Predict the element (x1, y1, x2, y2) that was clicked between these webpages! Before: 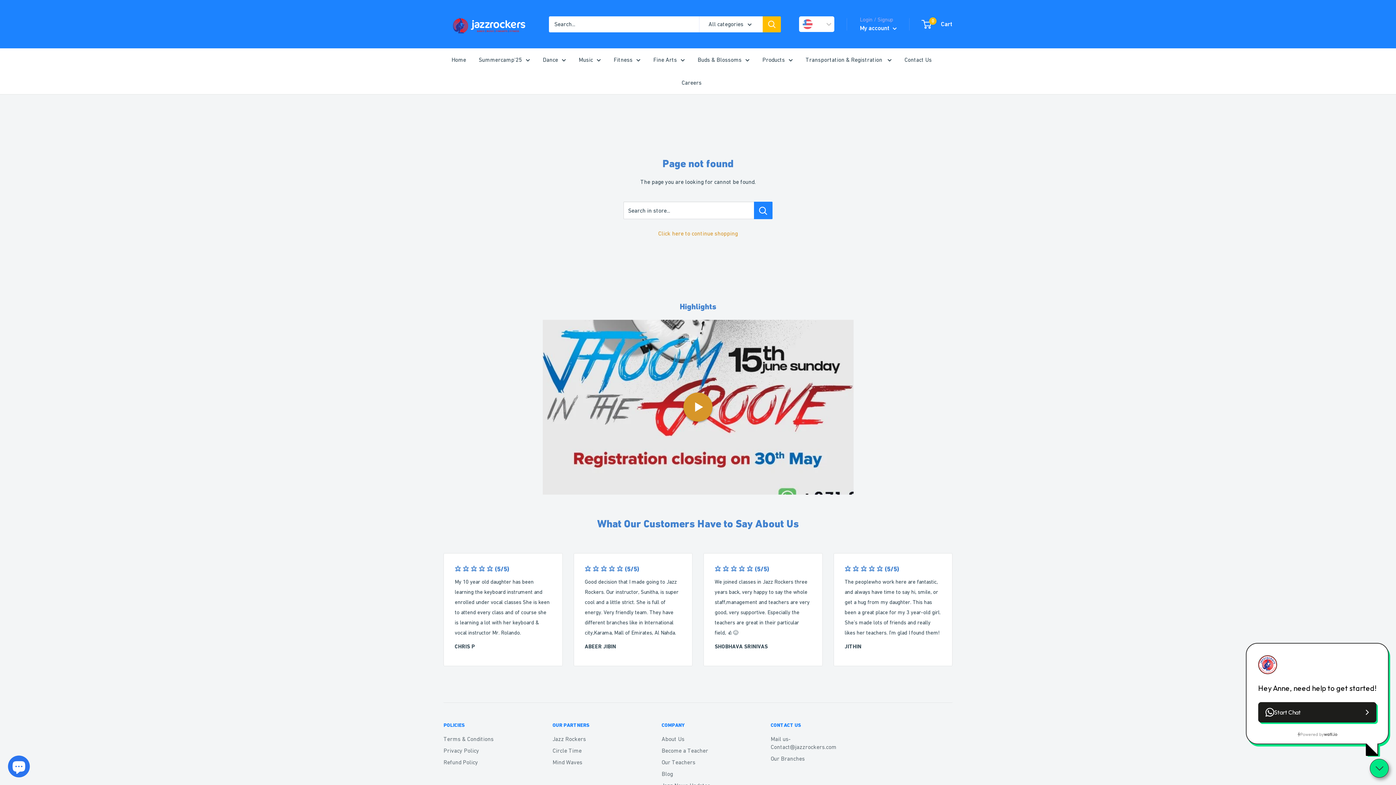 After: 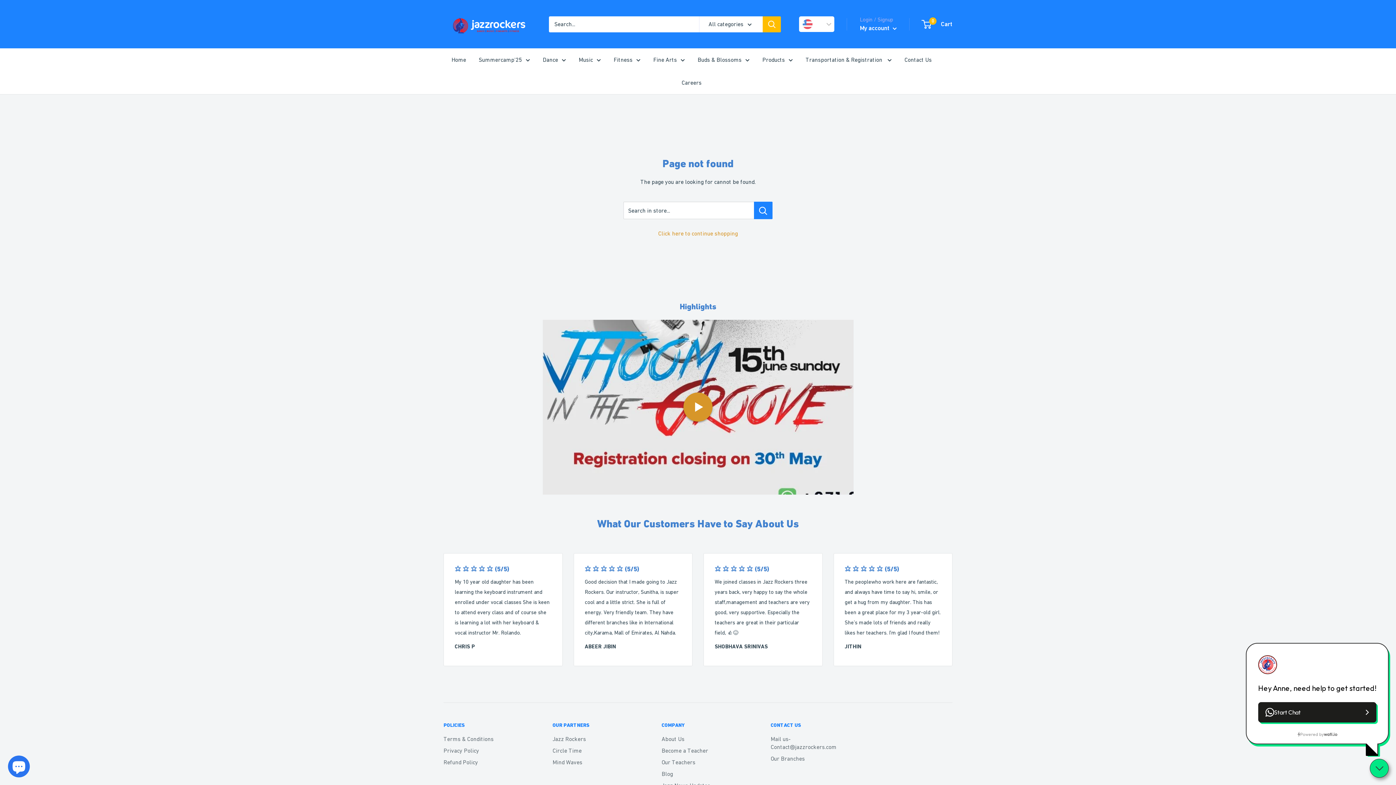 Action: bbox: (1324, 731, 1337, 738) label: wati.io